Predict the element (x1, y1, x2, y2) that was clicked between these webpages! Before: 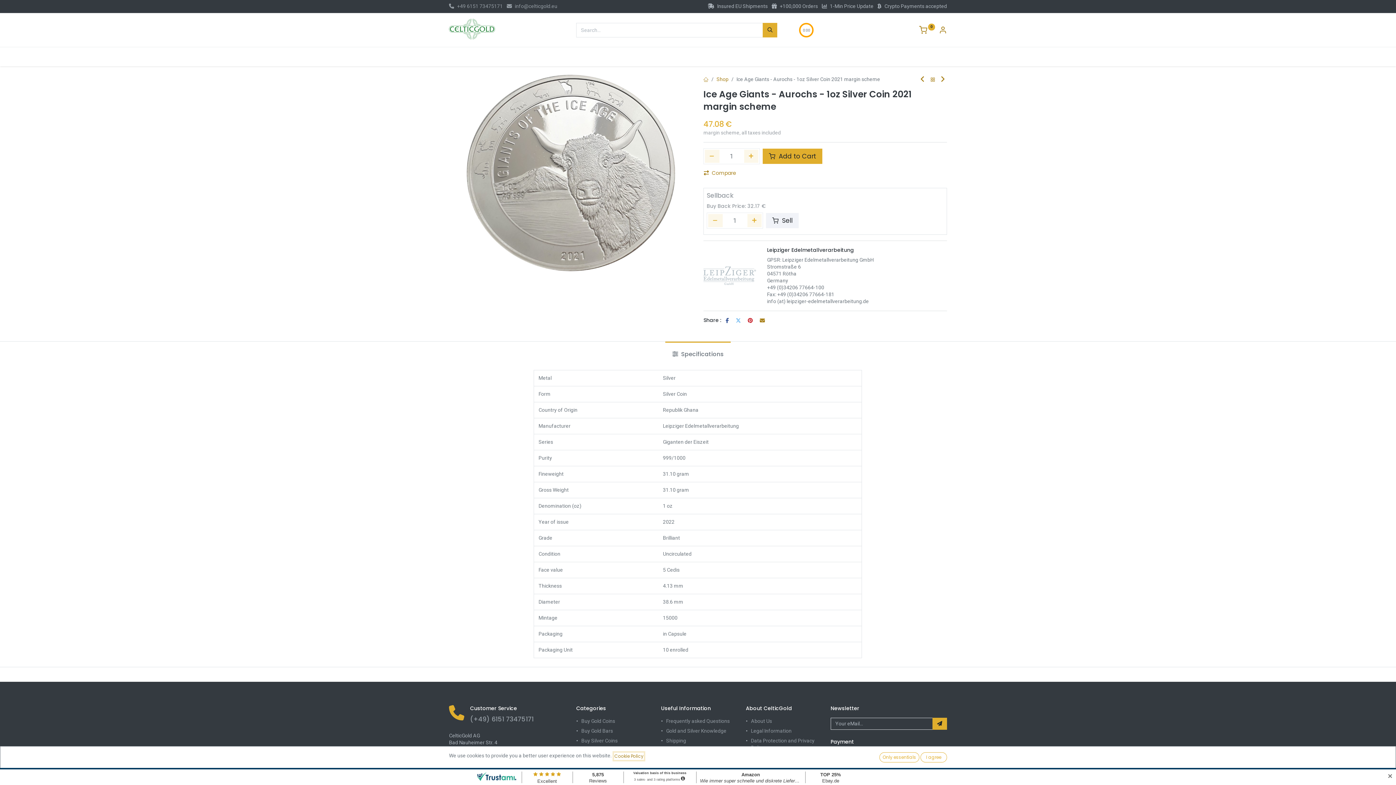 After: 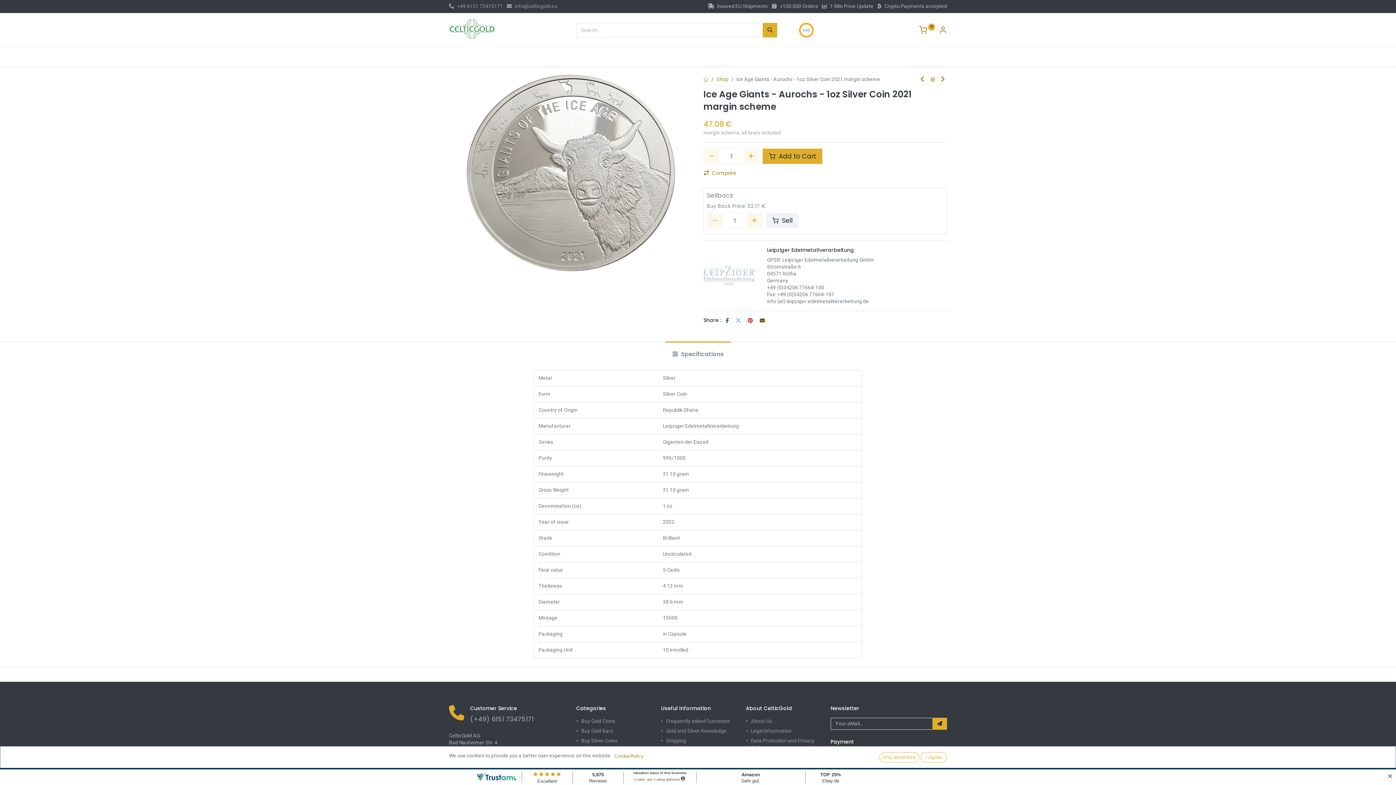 Action: bbox: (759, 318, 765, 323)